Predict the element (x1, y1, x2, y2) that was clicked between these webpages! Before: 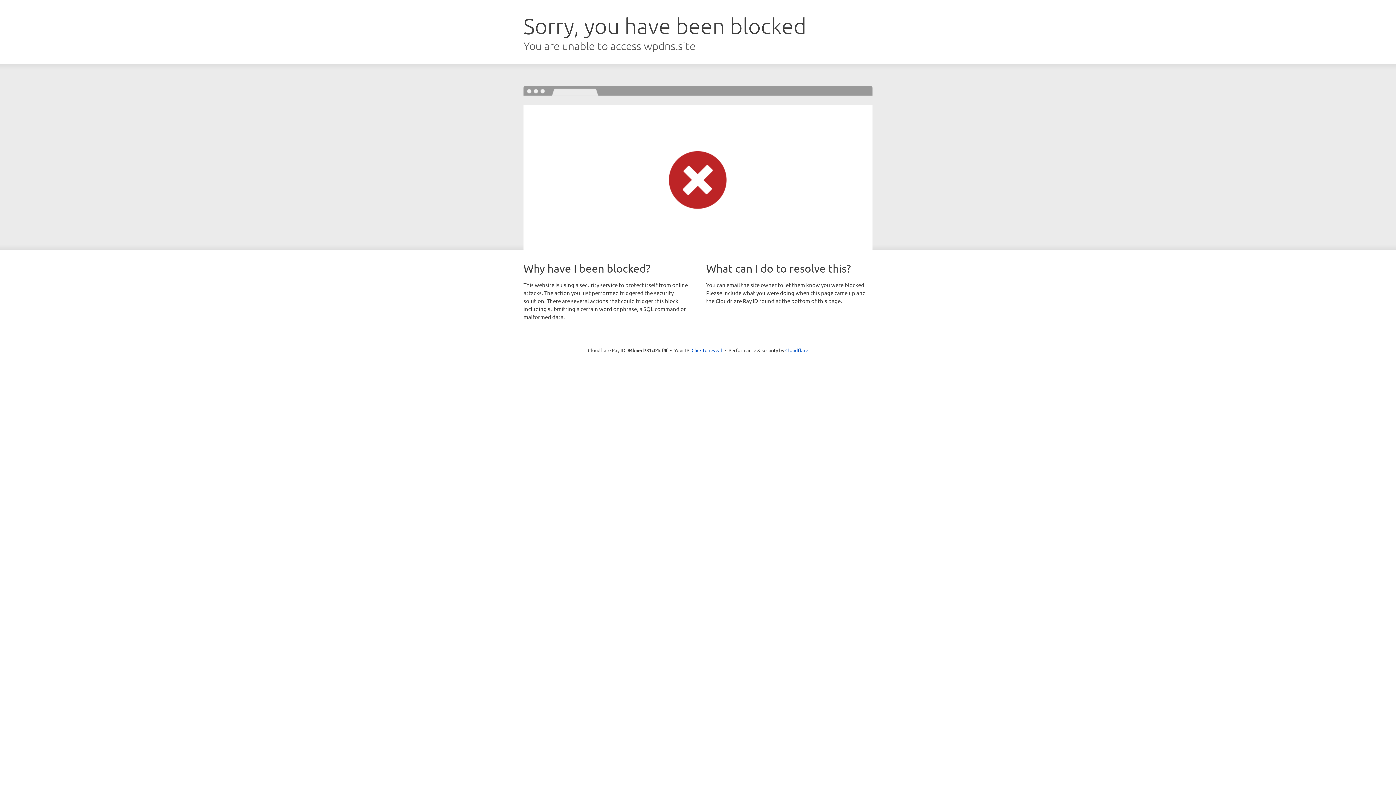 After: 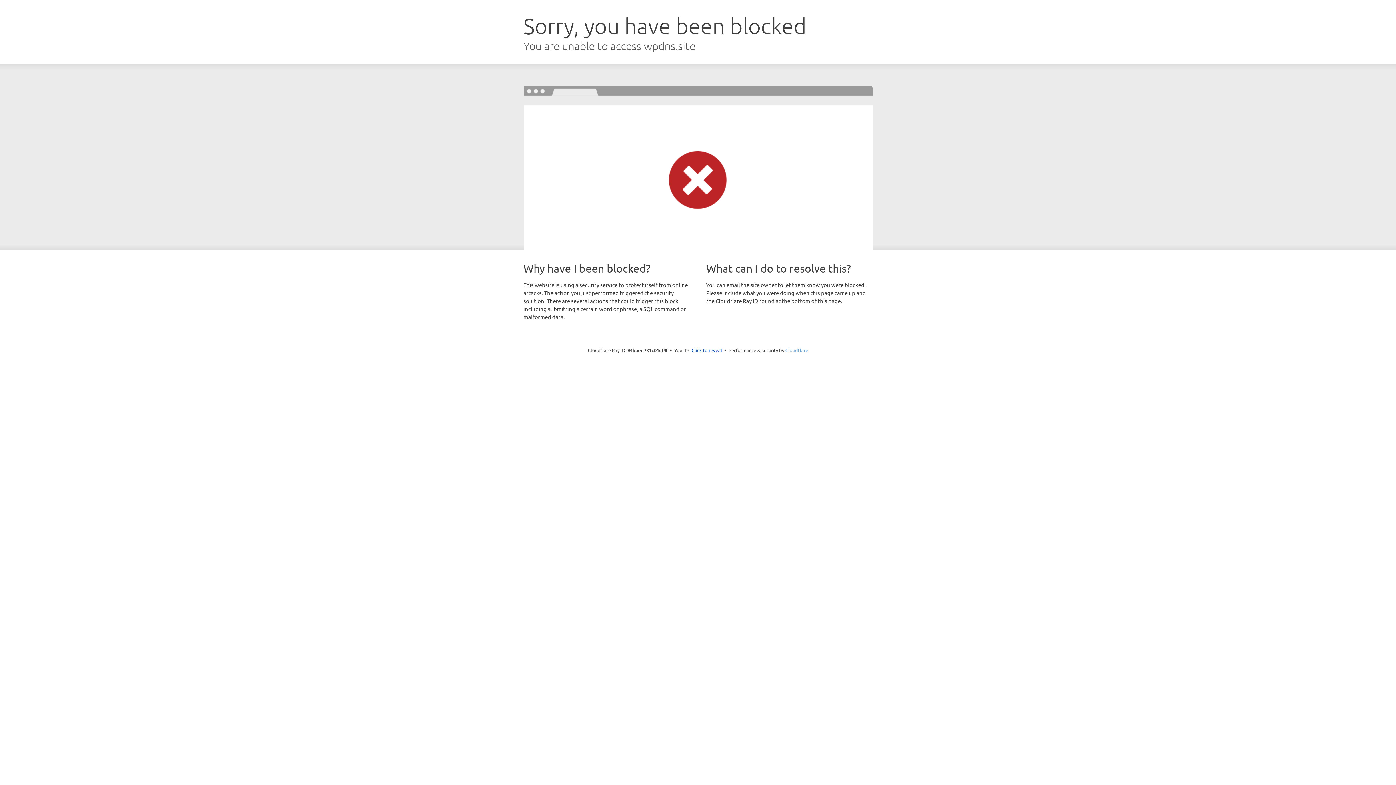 Action: label: Cloudflare bbox: (785, 347, 808, 353)